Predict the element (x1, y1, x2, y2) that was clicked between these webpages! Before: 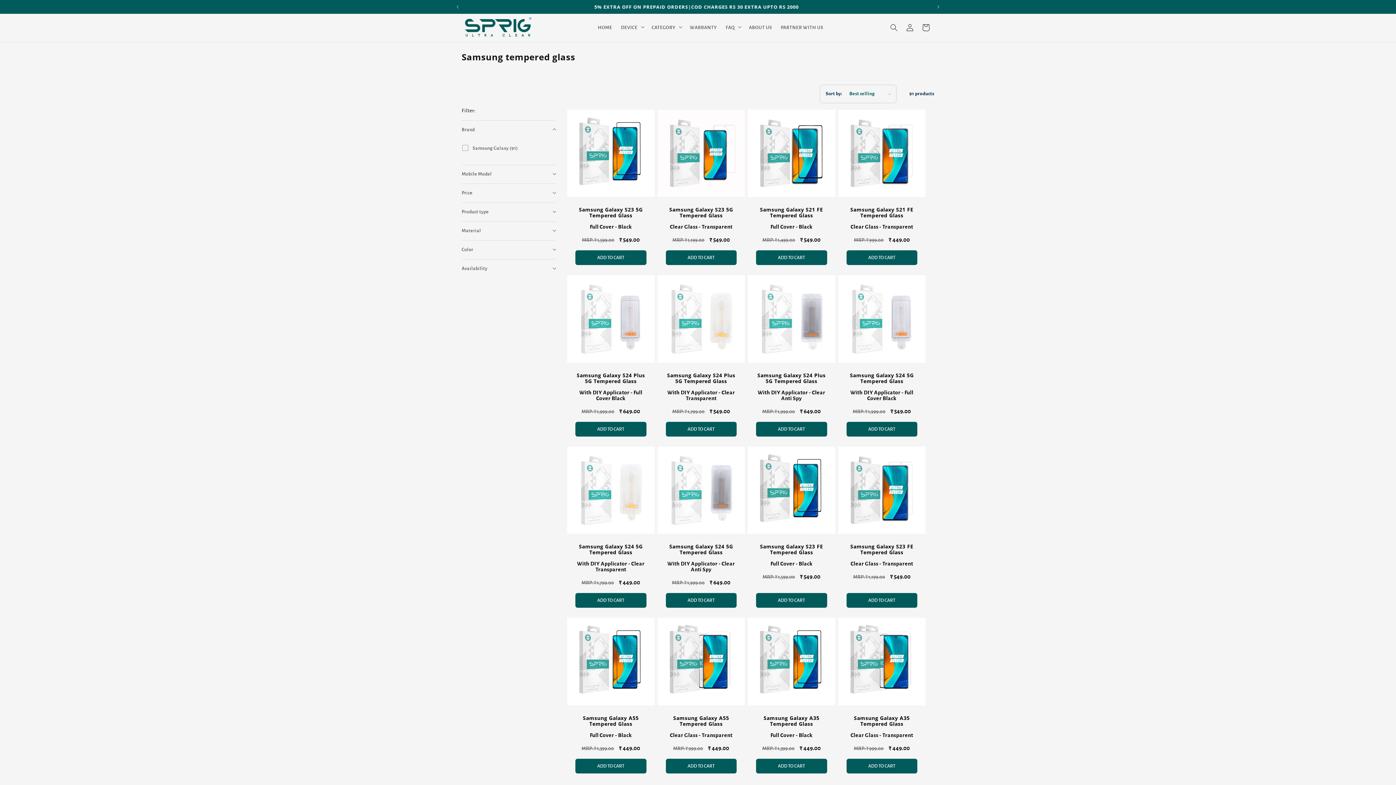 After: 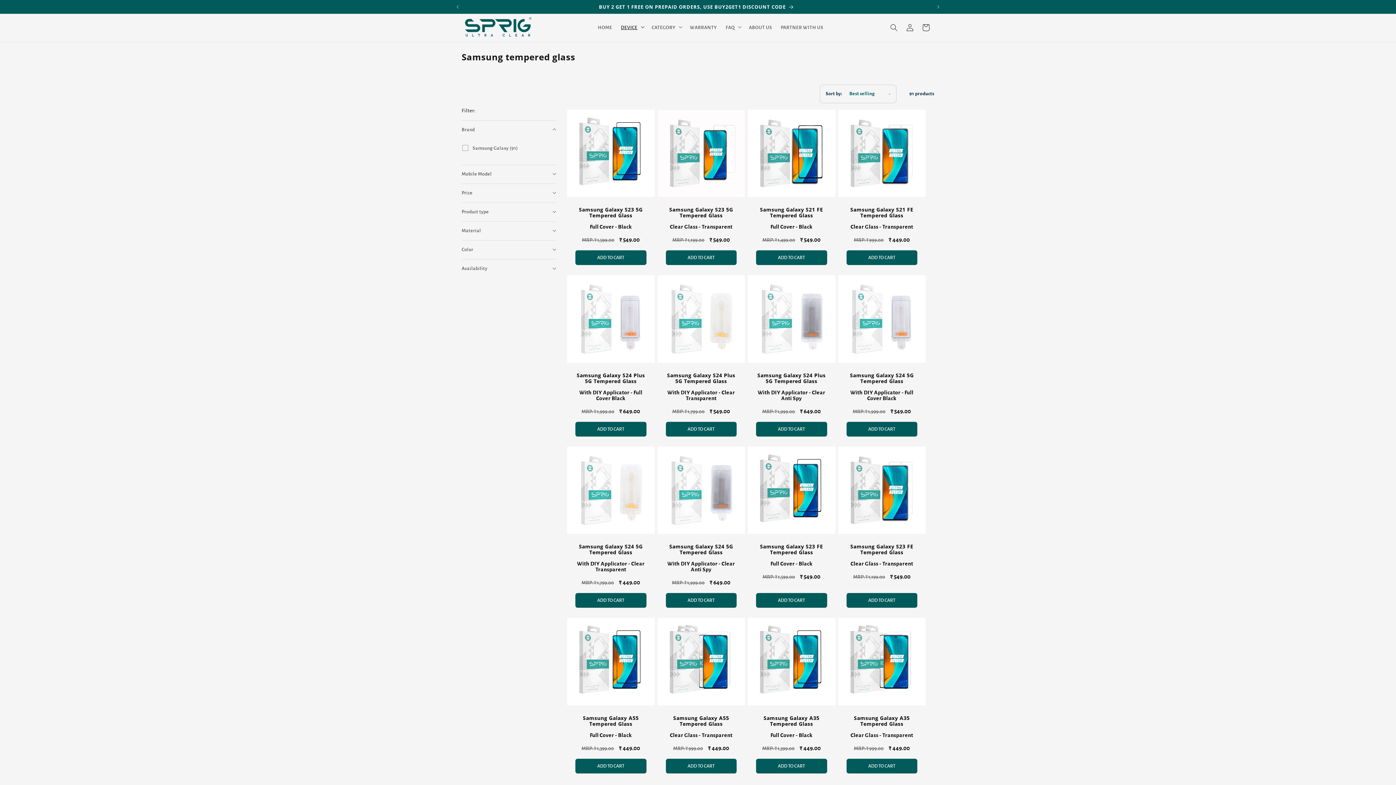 Action: bbox: (616, 13, 647, 41) label: DEVICE